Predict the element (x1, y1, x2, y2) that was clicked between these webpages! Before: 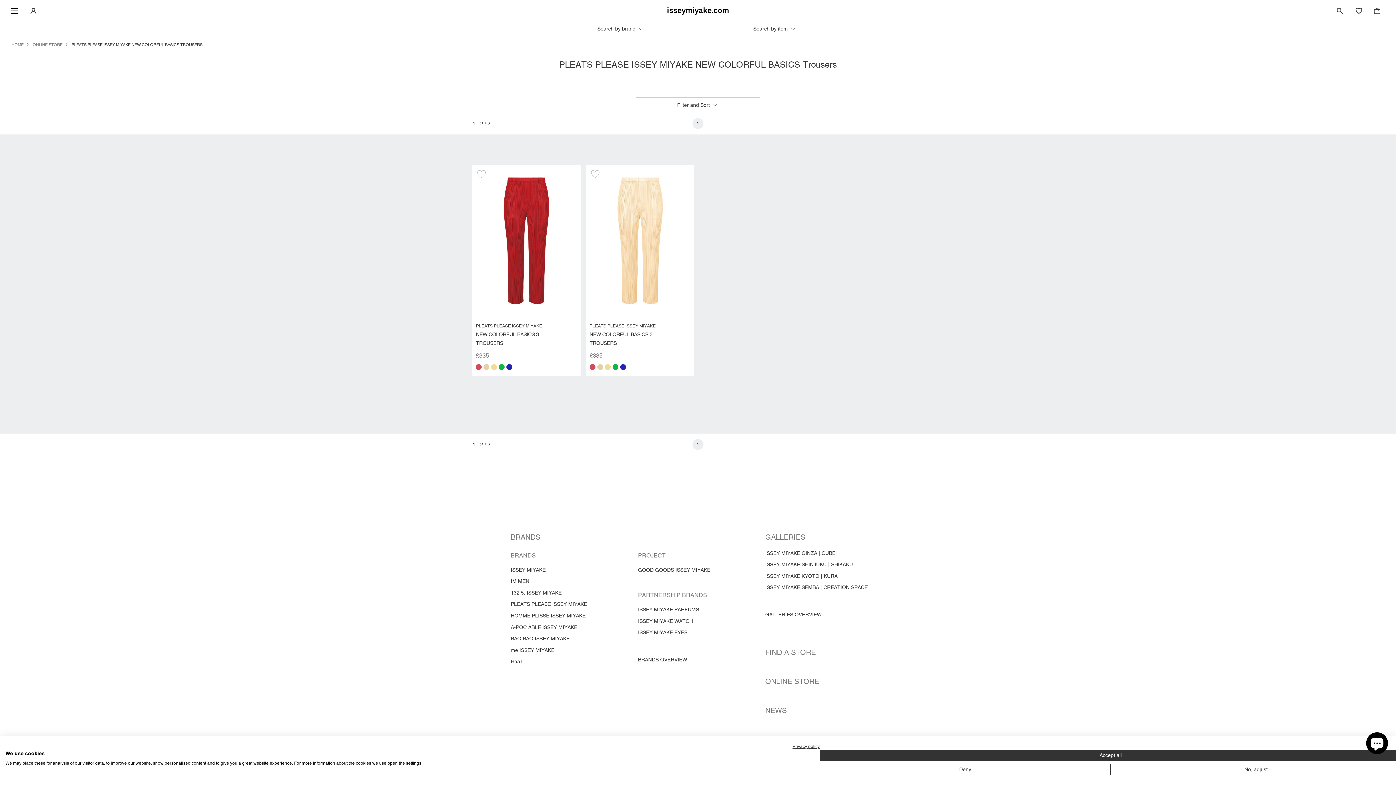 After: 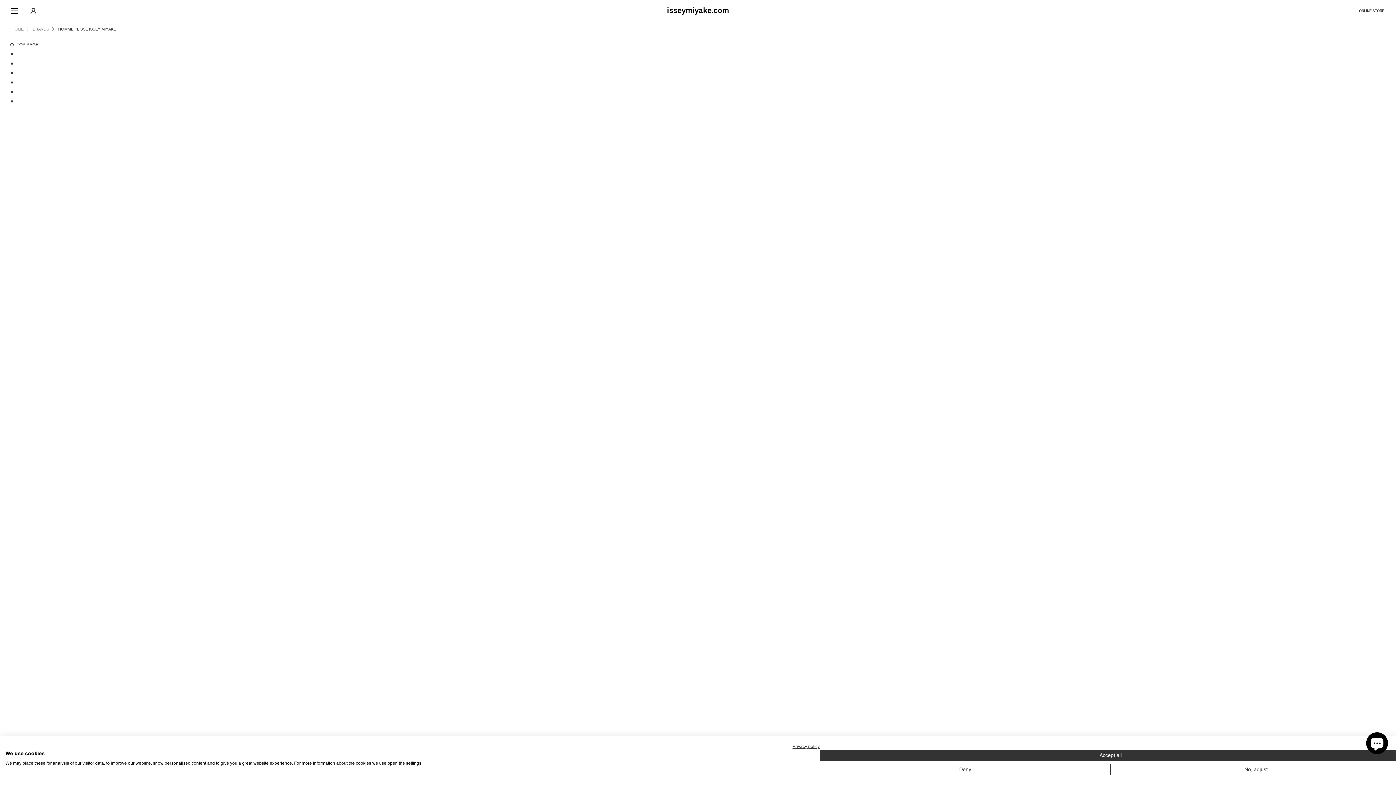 Action: label: HOMME PLISSÉ ISSEY MIYAKE bbox: (510, 612, 585, 619)